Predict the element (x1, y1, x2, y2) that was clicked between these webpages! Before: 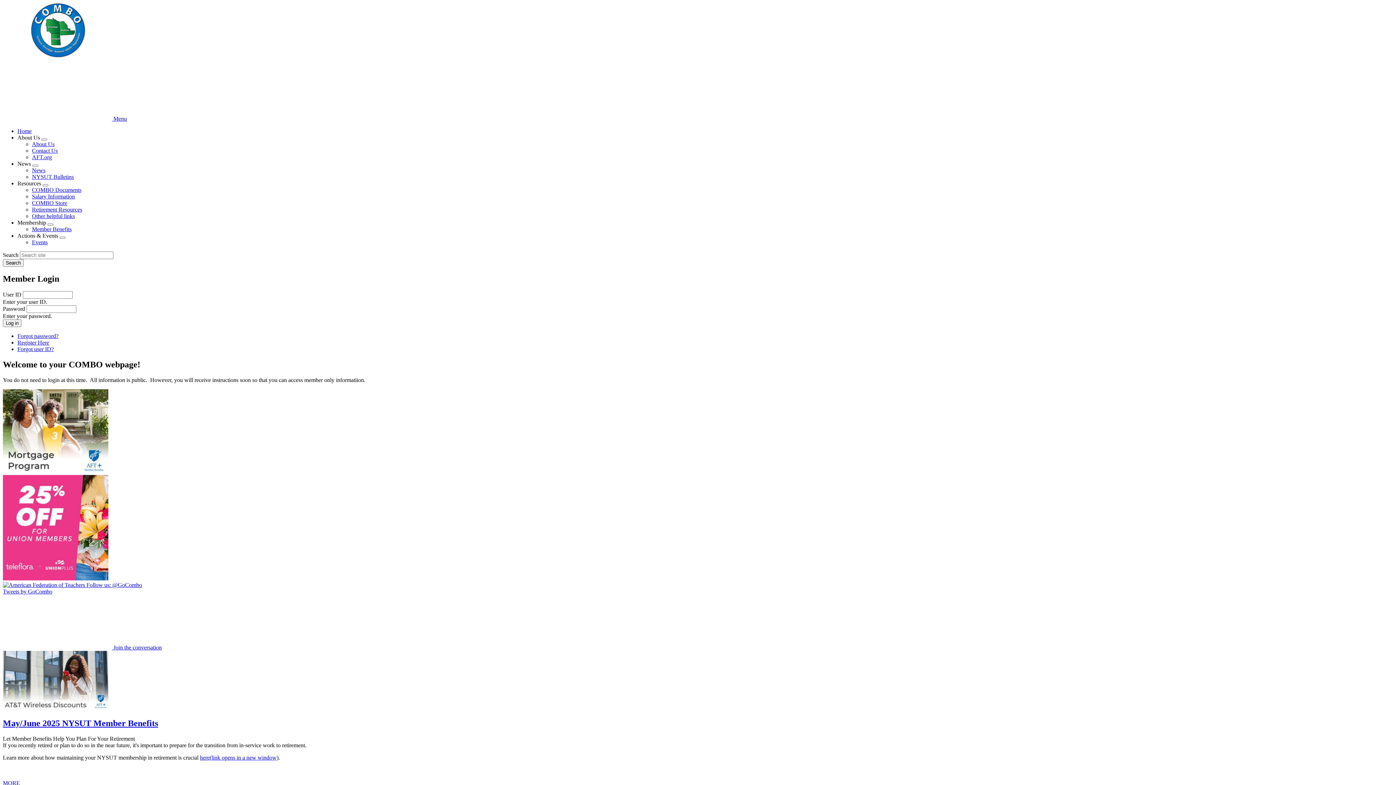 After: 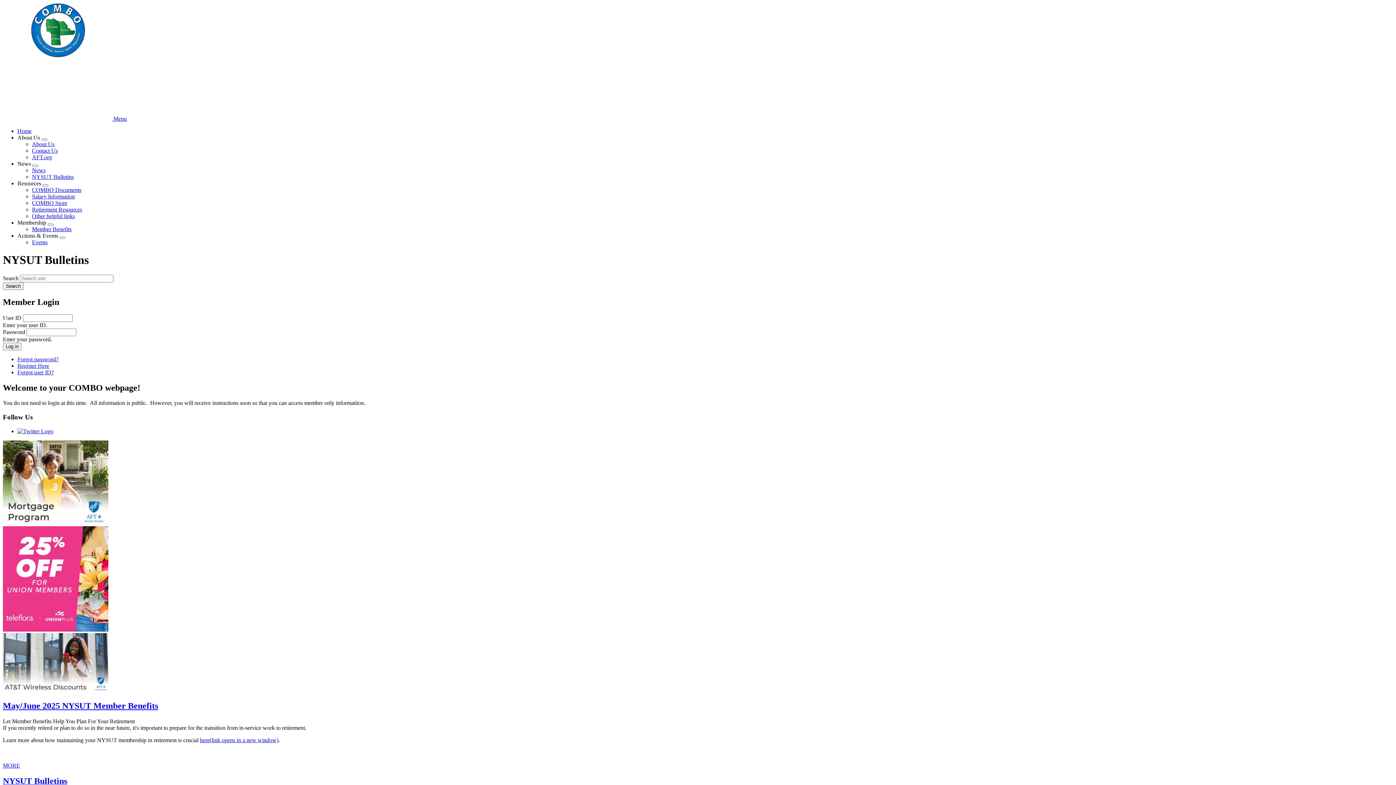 Action: label: NYSUT Bulletins bbox: (32, 173, 73, 179)